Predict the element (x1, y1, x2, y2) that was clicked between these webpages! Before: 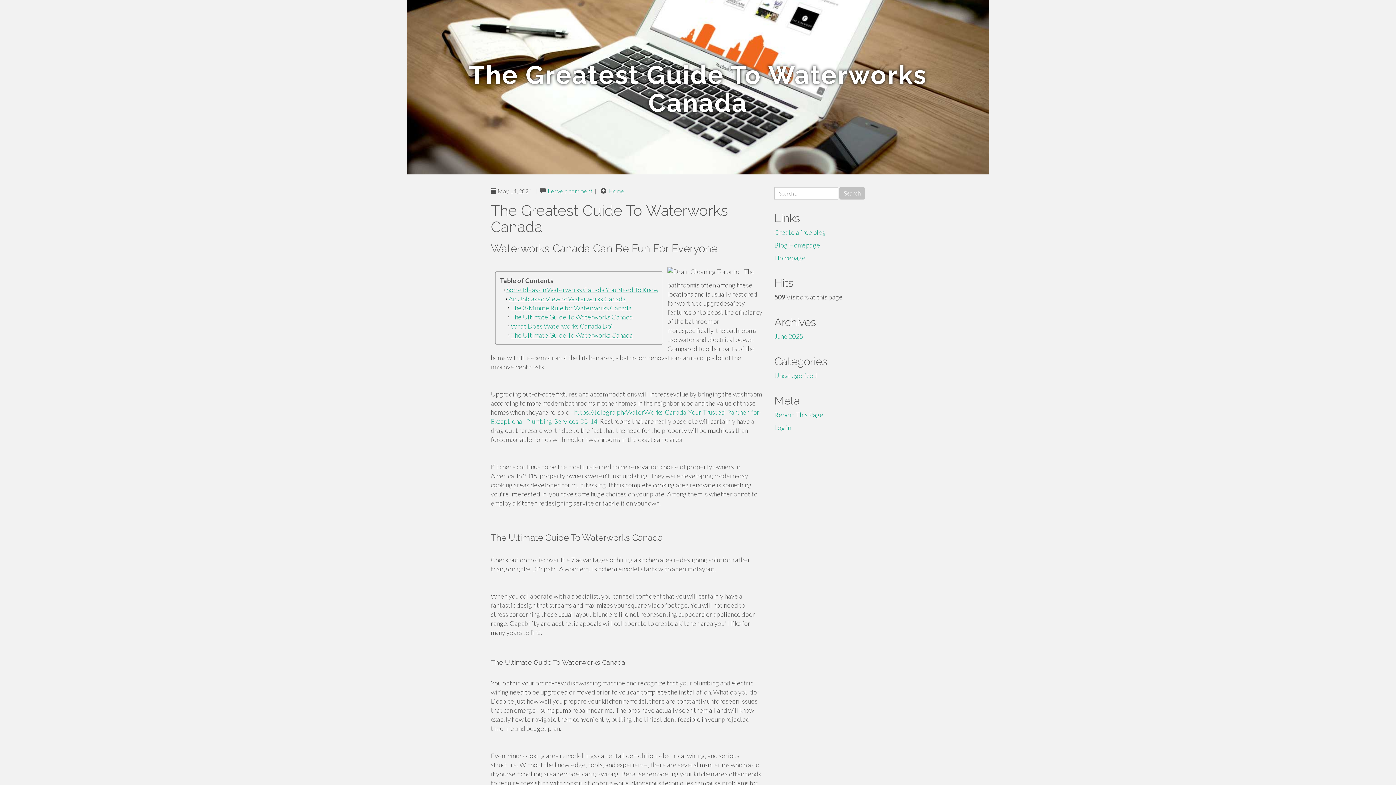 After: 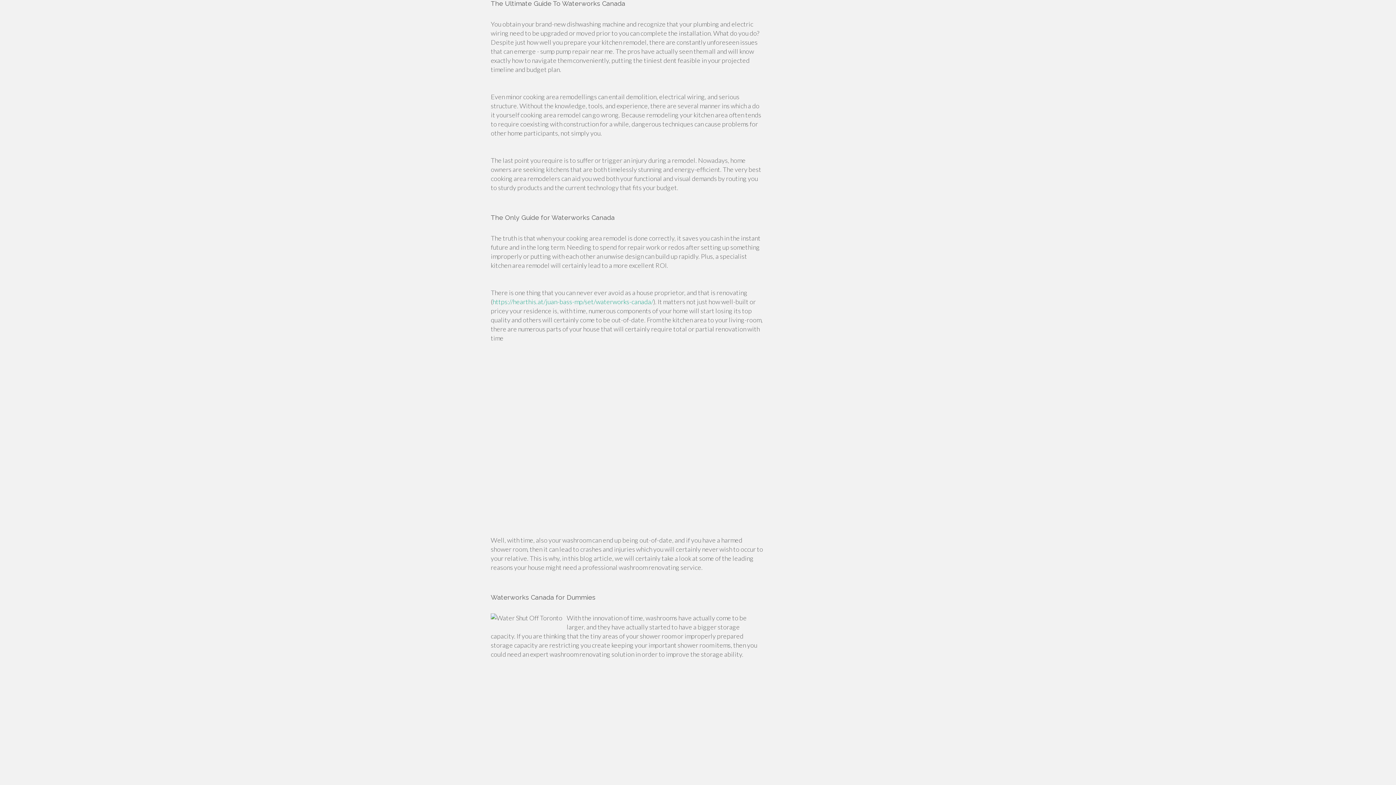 Action: label: The 3-Minute Rule for Waterworks Canada bbox: (500, 303, 658, 312)